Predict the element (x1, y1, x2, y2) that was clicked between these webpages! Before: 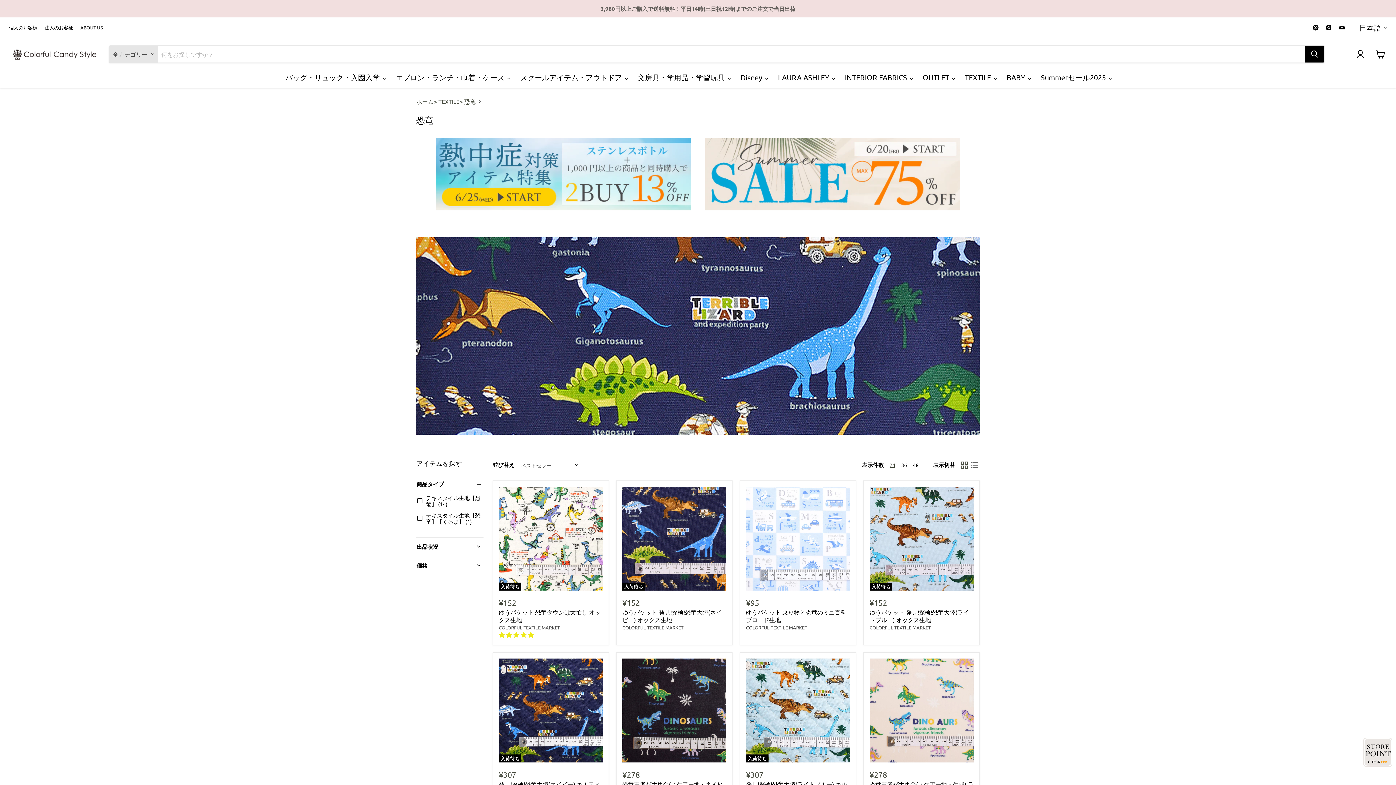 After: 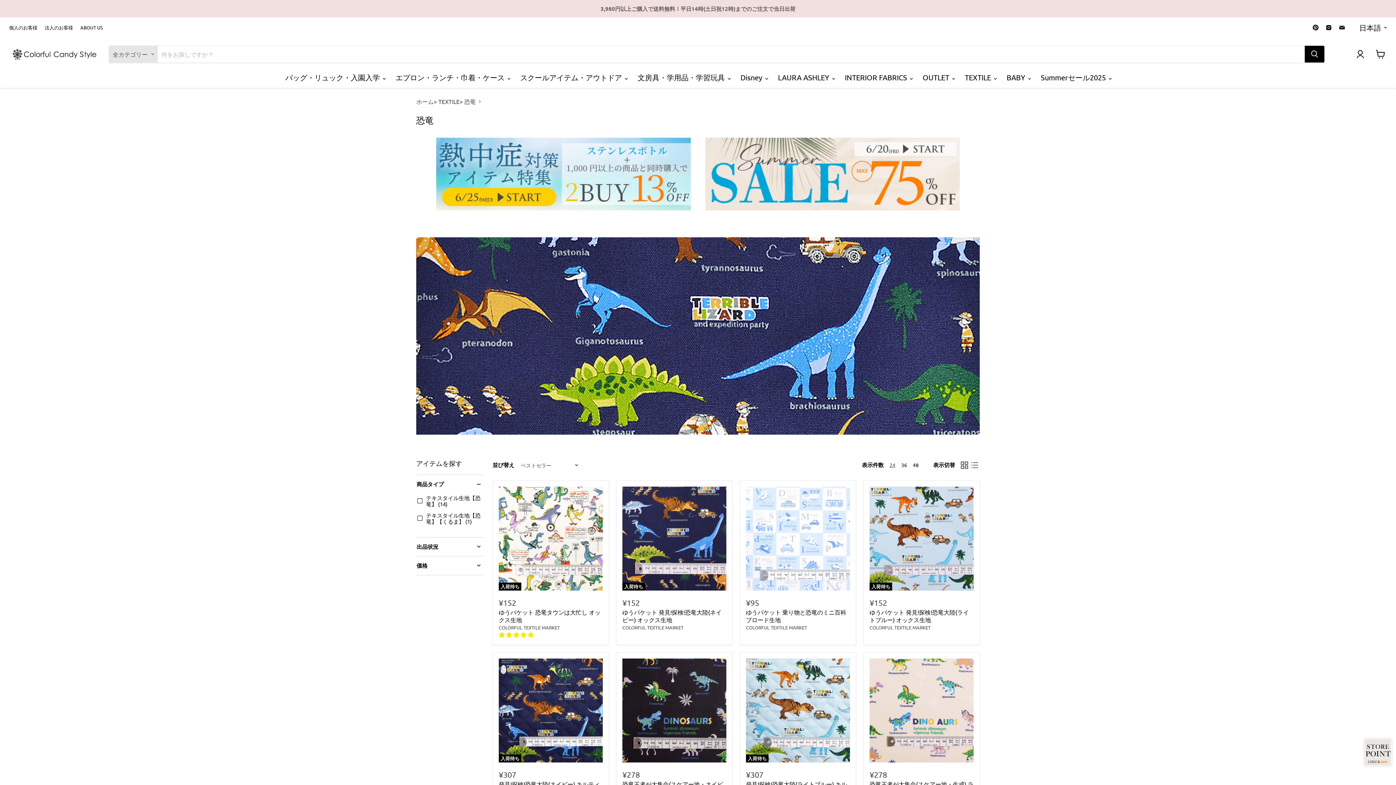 Action: label: Instagramで見つけてください bbox: (1324, 22, 1334, 32)